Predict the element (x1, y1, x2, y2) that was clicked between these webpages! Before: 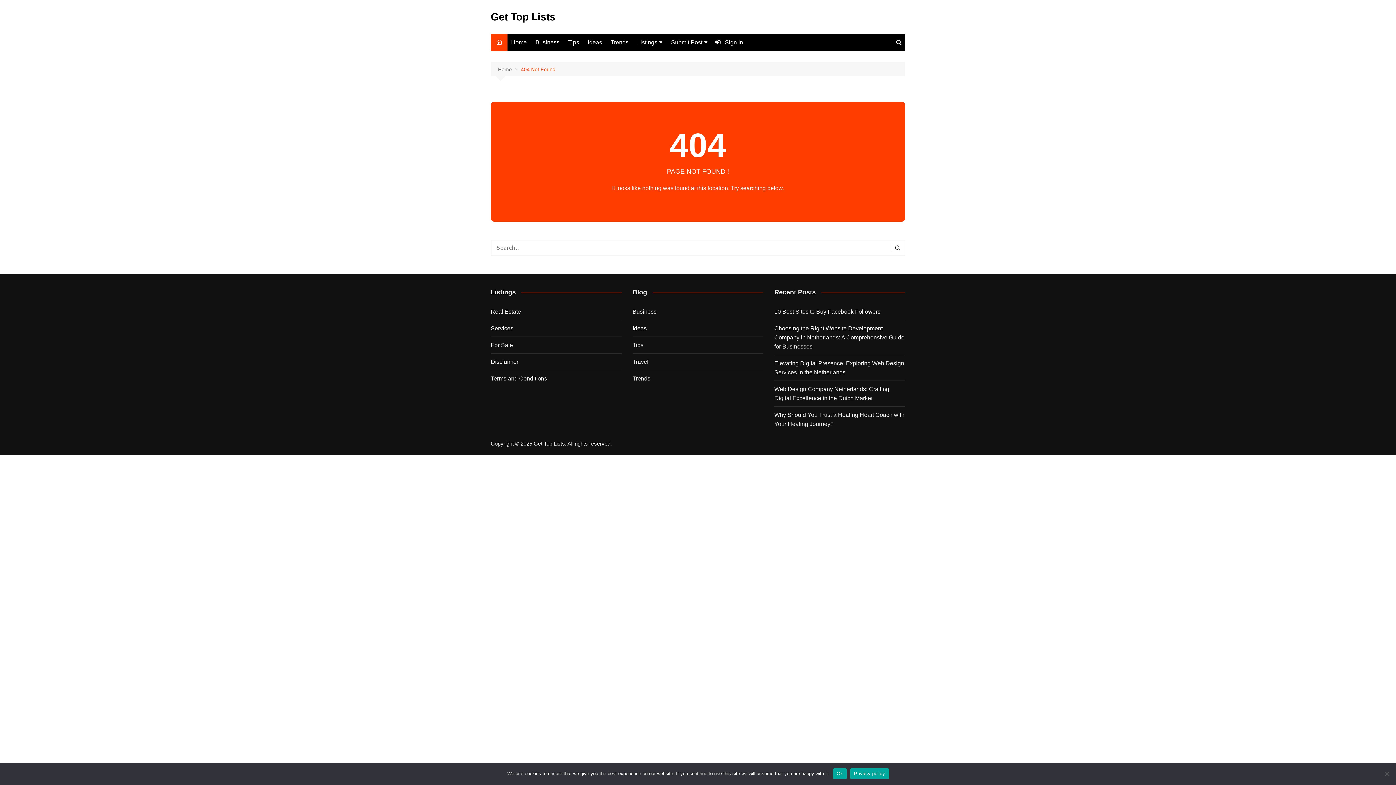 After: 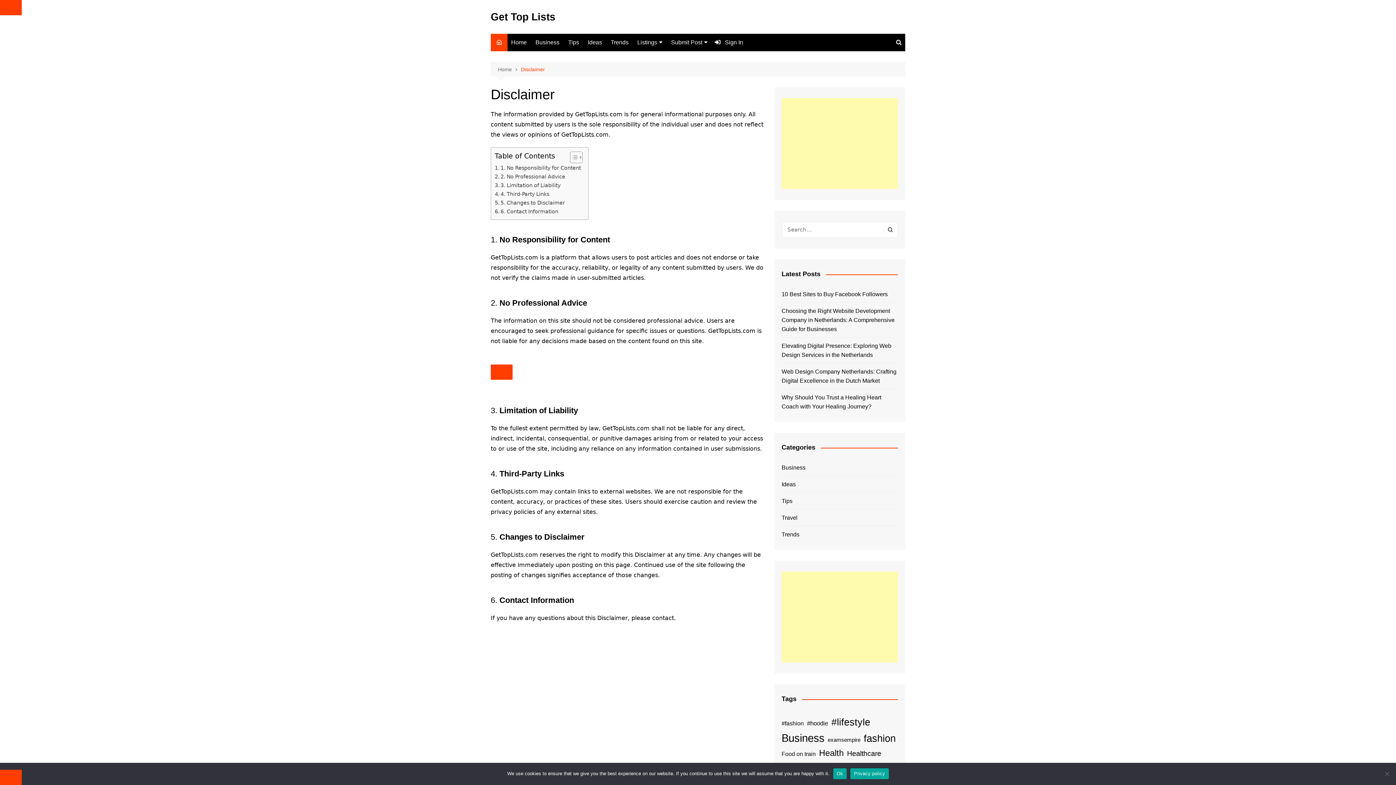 Action: label: Disclaimer bbox: (490, 357, 518, 366)